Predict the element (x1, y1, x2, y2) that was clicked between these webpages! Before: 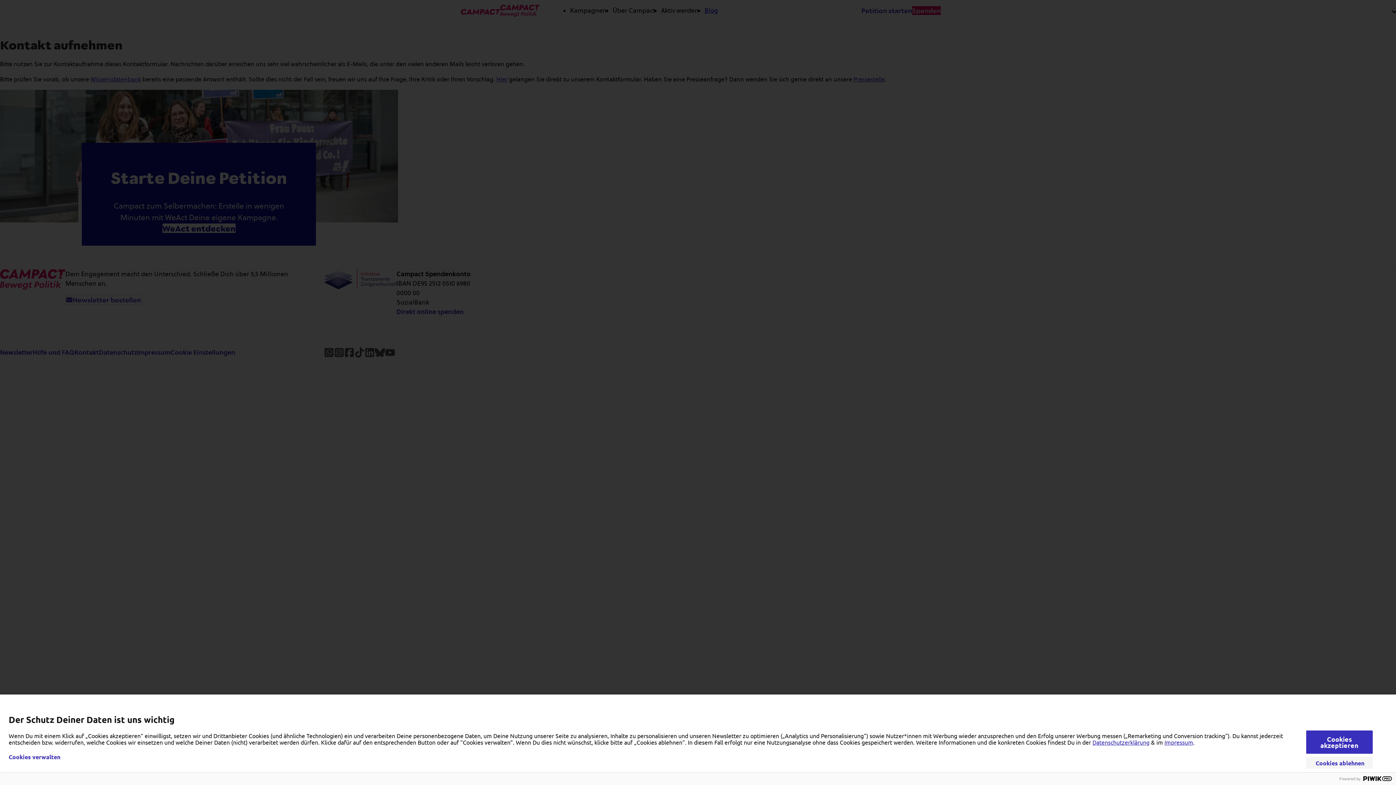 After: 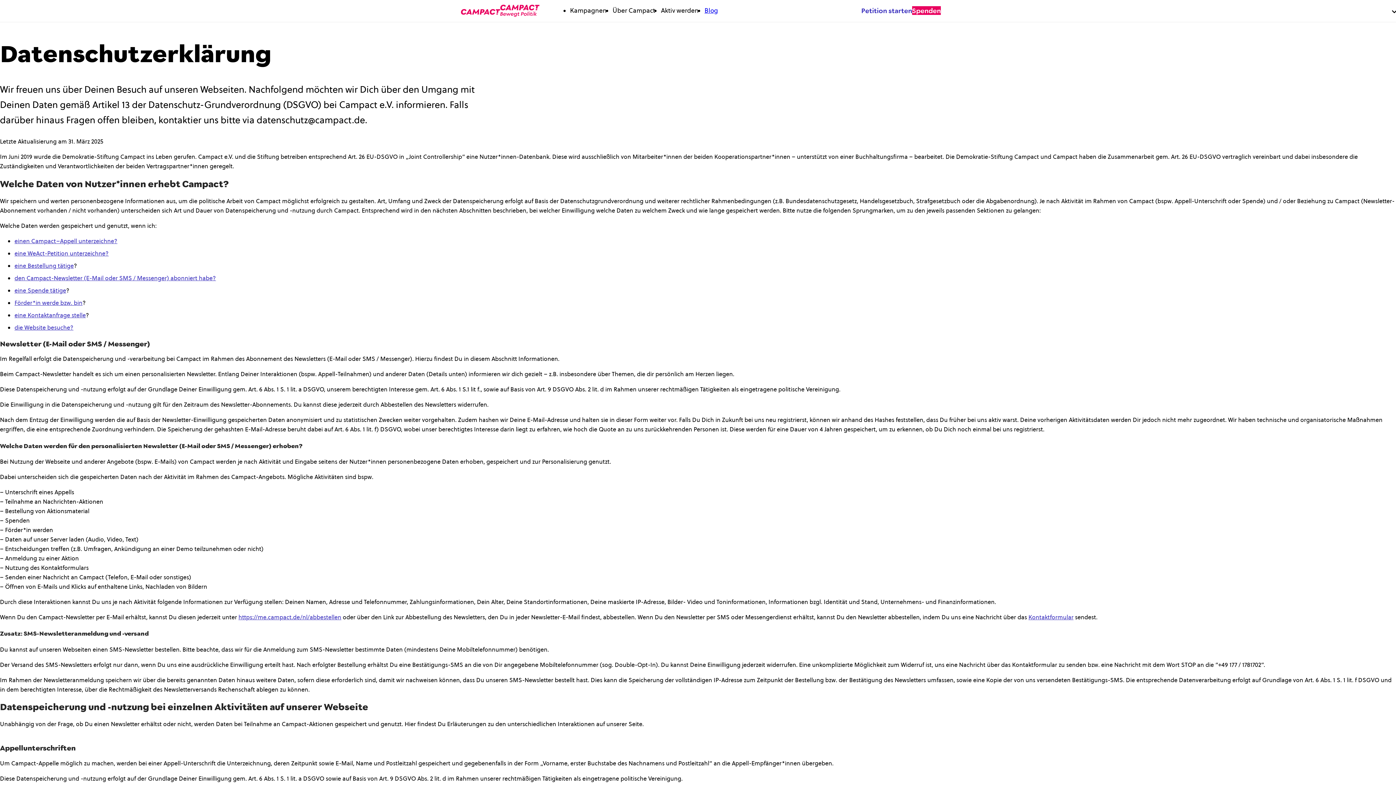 Action: bbox: (1092, 738, 1149, 746) label: Datenschutzerklärung